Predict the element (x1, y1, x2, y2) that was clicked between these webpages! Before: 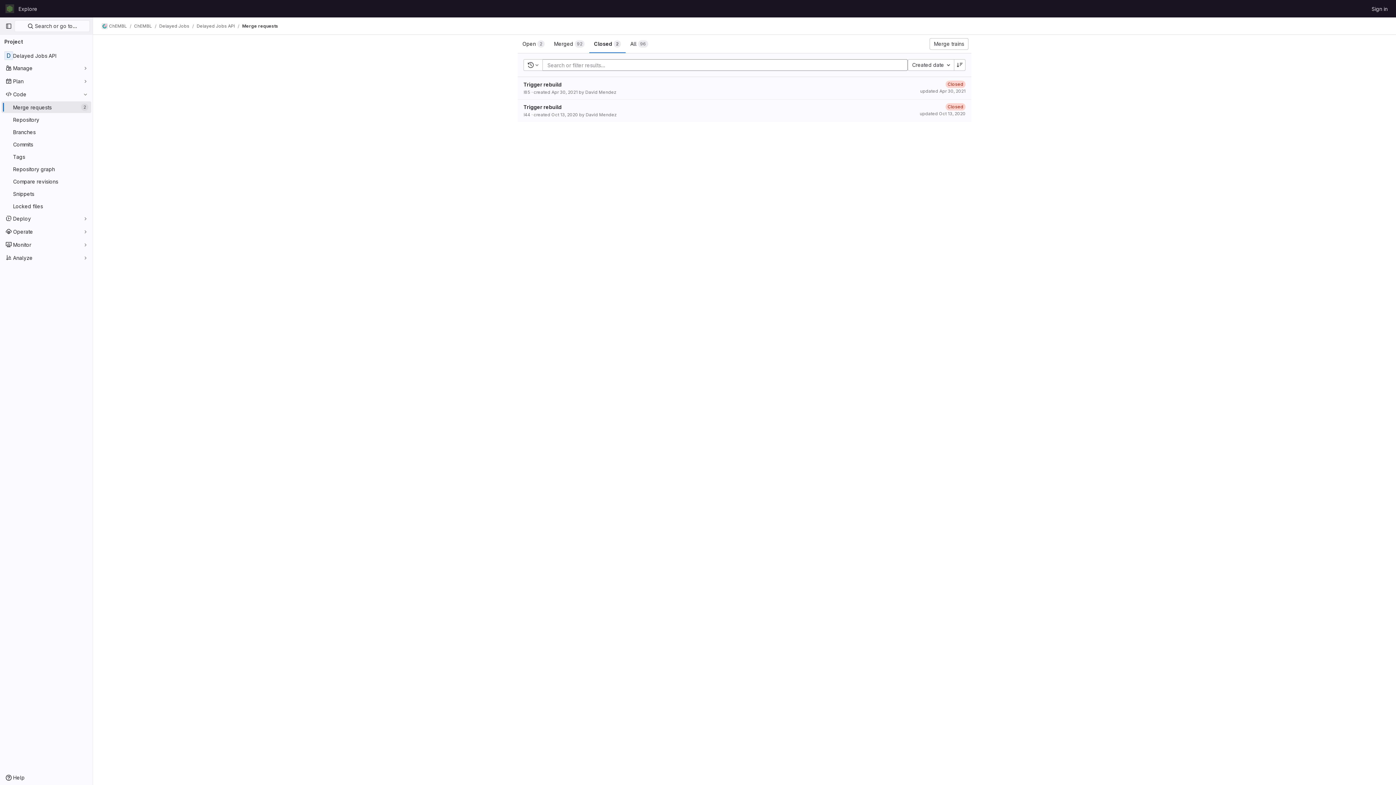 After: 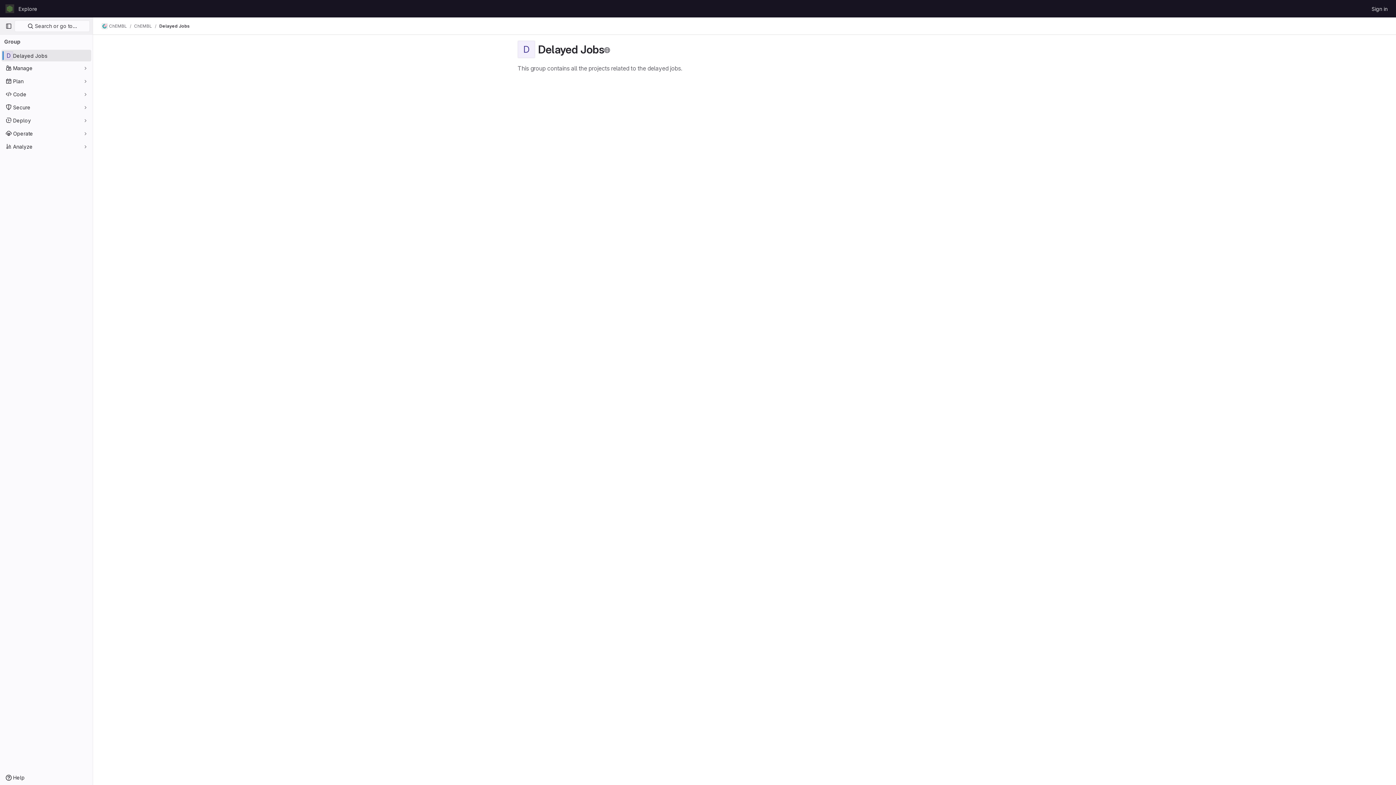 Action: label: Delayed Jobs bbox: (159, 23, 189, 29)